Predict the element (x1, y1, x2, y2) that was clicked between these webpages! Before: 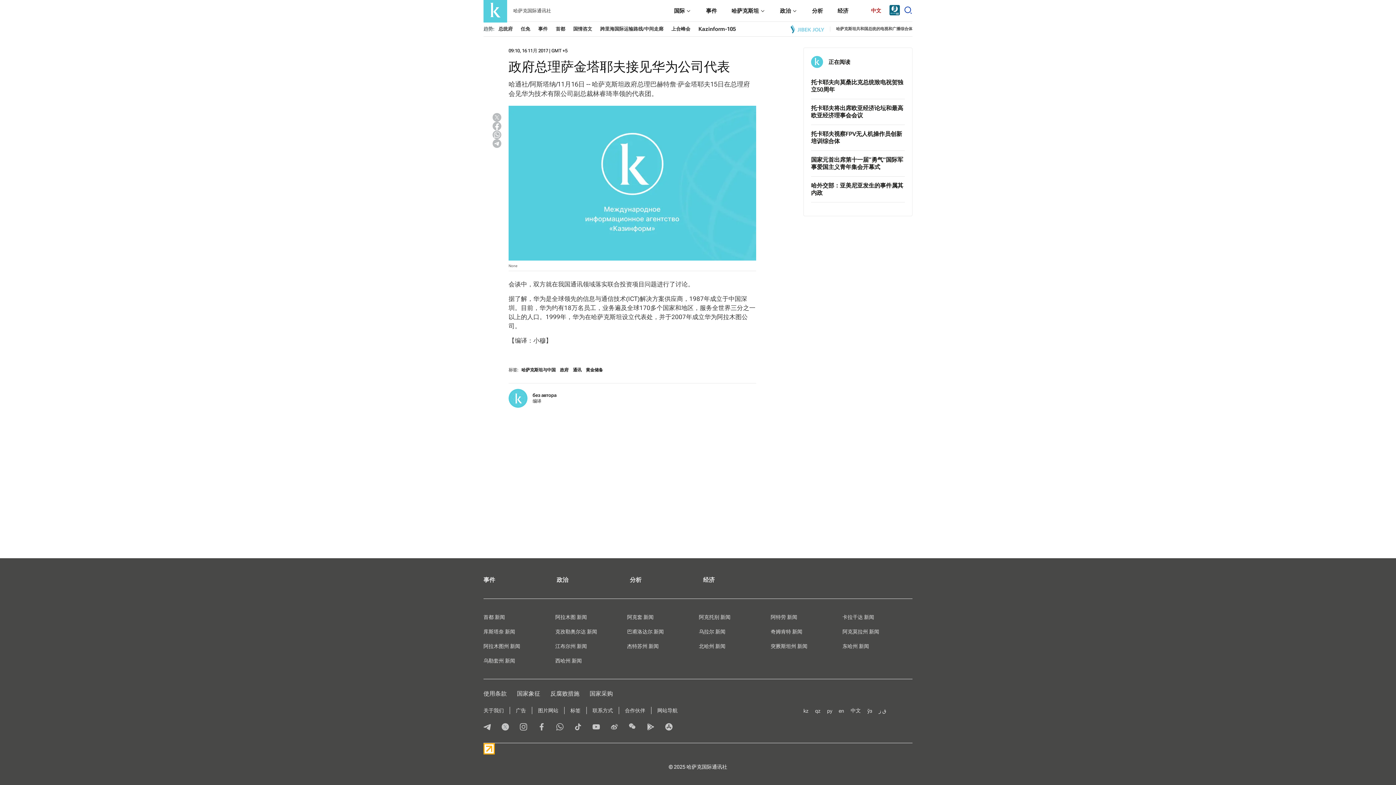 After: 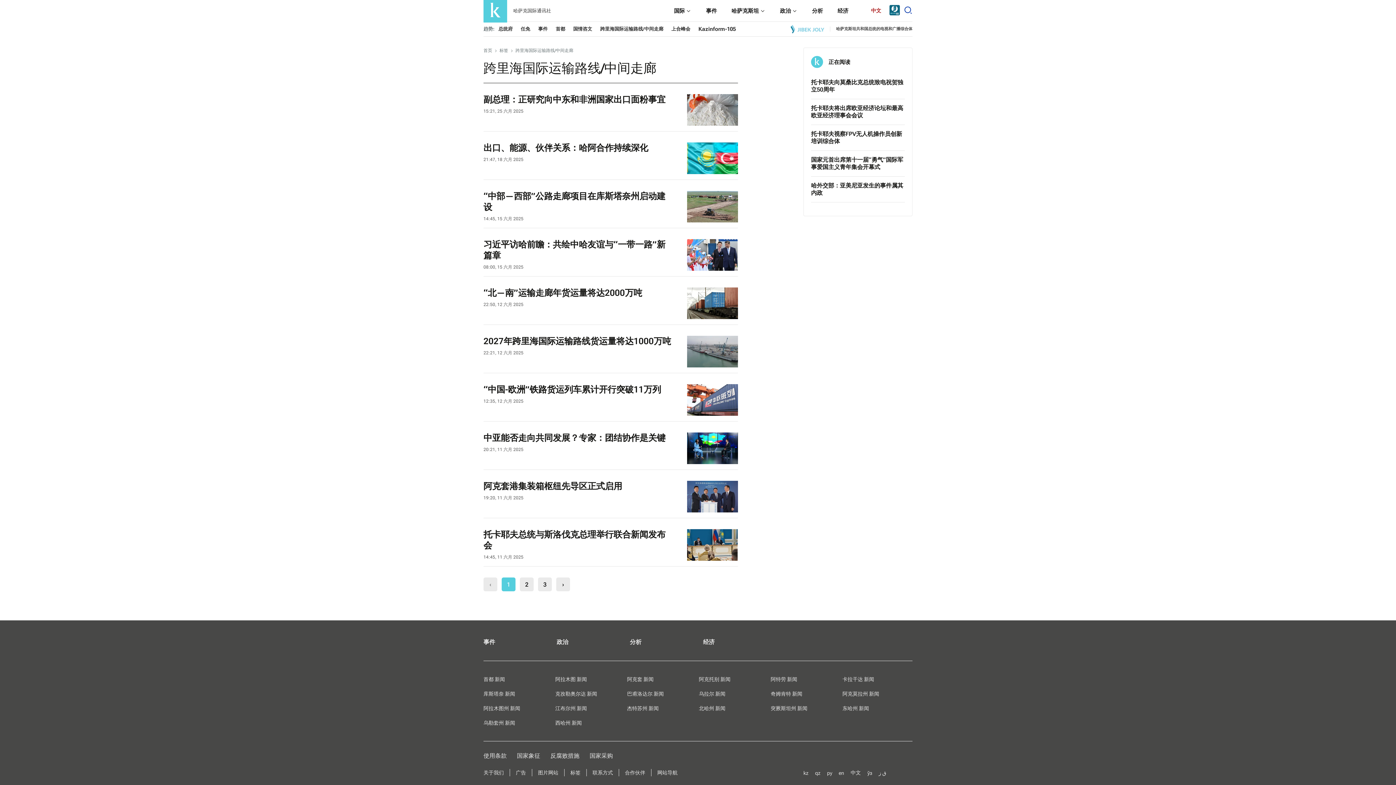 Action: bbox: (600, 26, 663, 31) label: 跨里海国际运输路线/中间走廊